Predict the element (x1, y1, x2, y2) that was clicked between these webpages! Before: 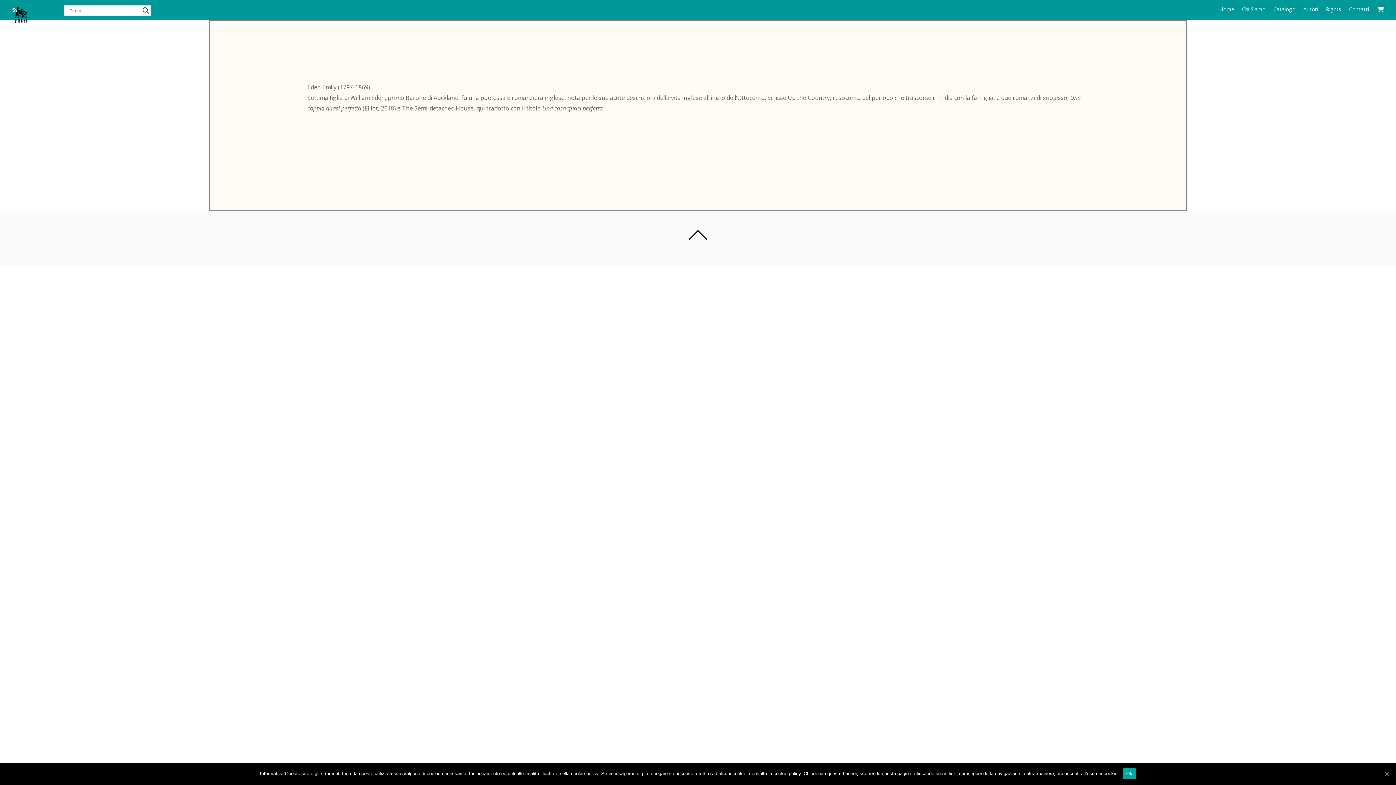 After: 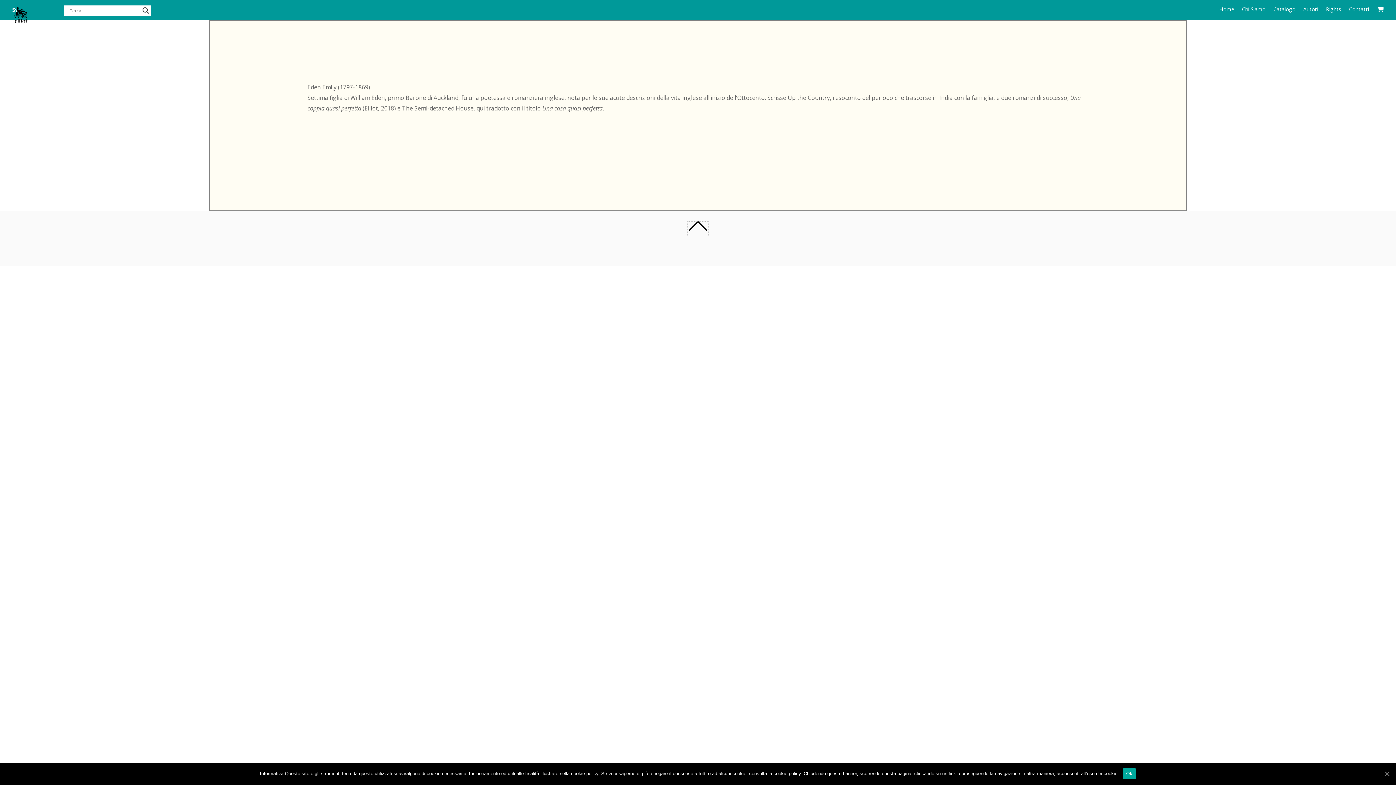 Action: bbox: (688, 231, 708, 245)